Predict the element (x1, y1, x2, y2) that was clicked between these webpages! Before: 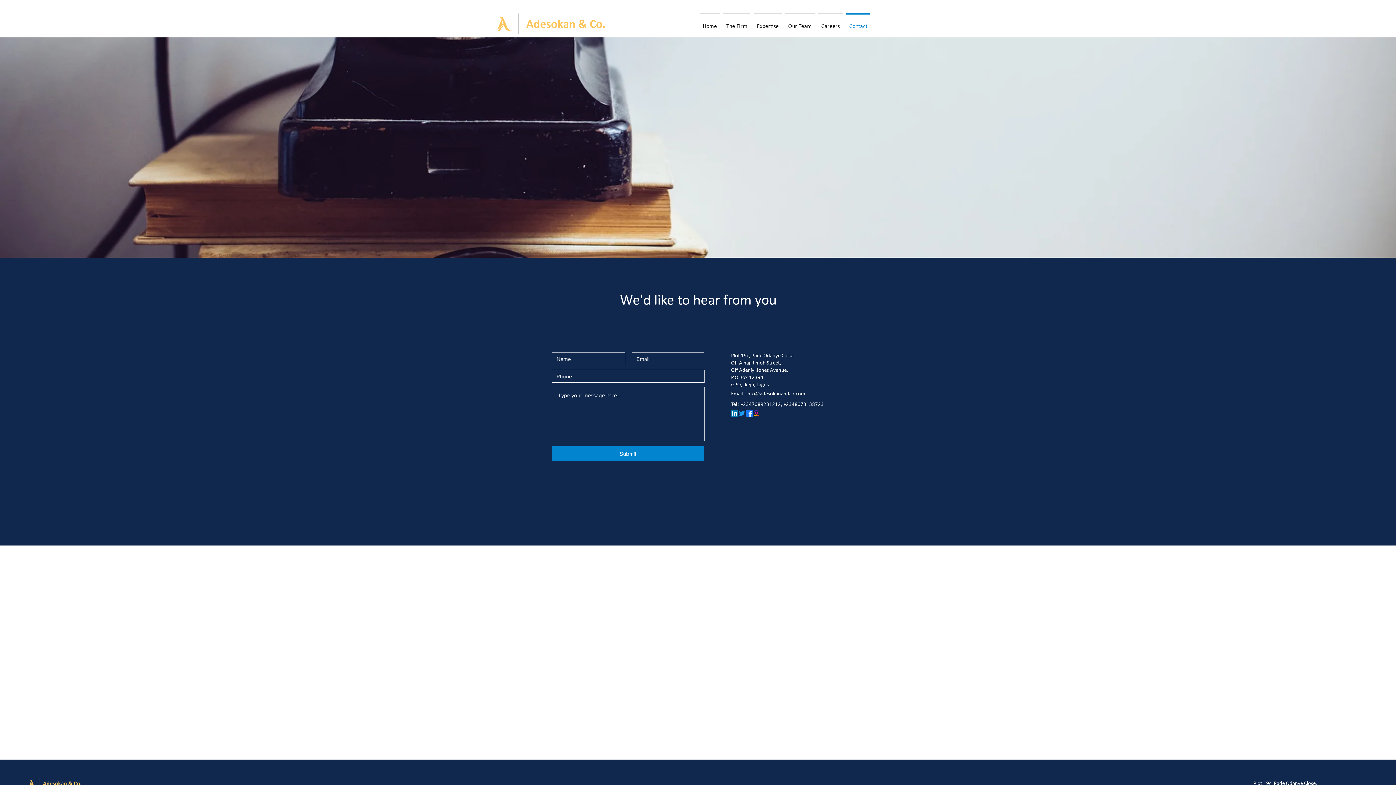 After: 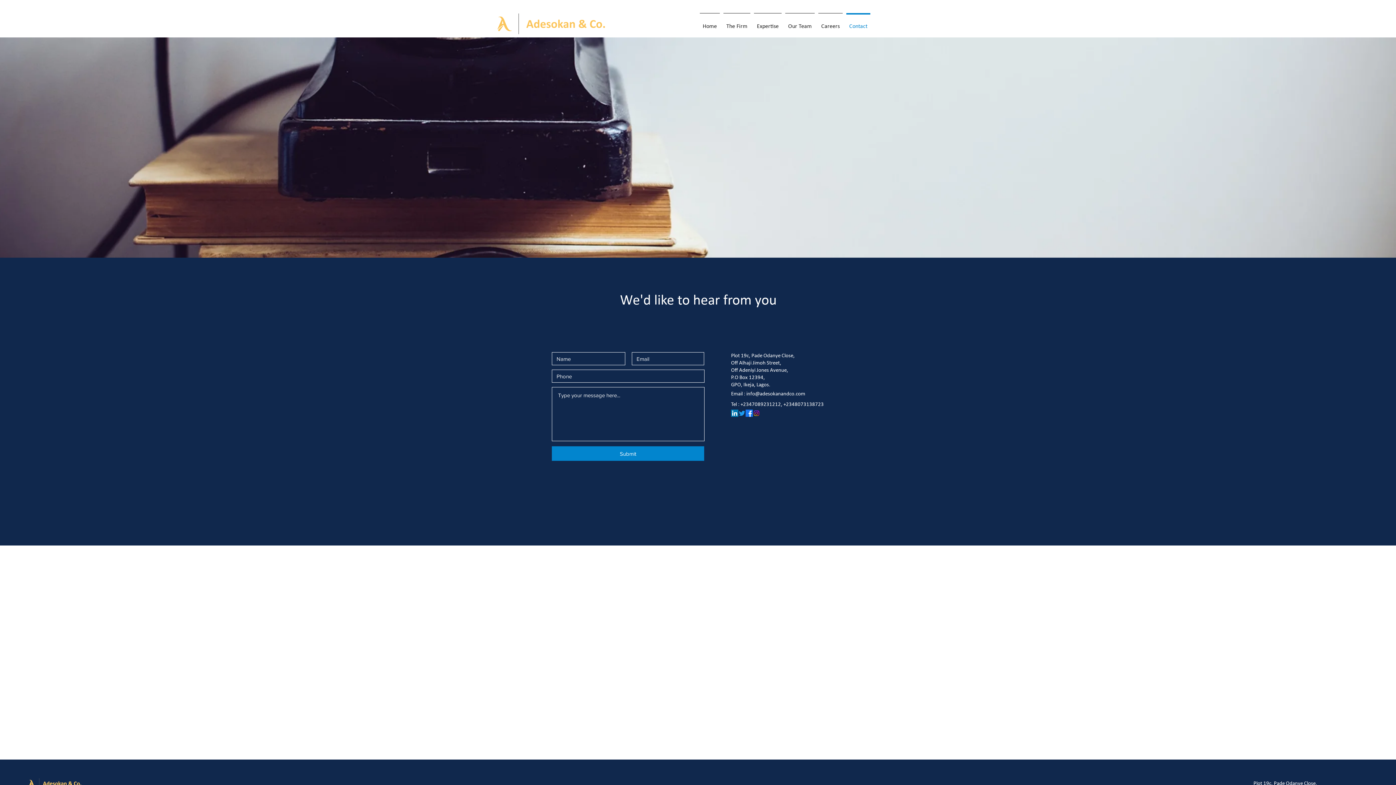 Action: label: Contact bbox: (844, 13, 872, 33)